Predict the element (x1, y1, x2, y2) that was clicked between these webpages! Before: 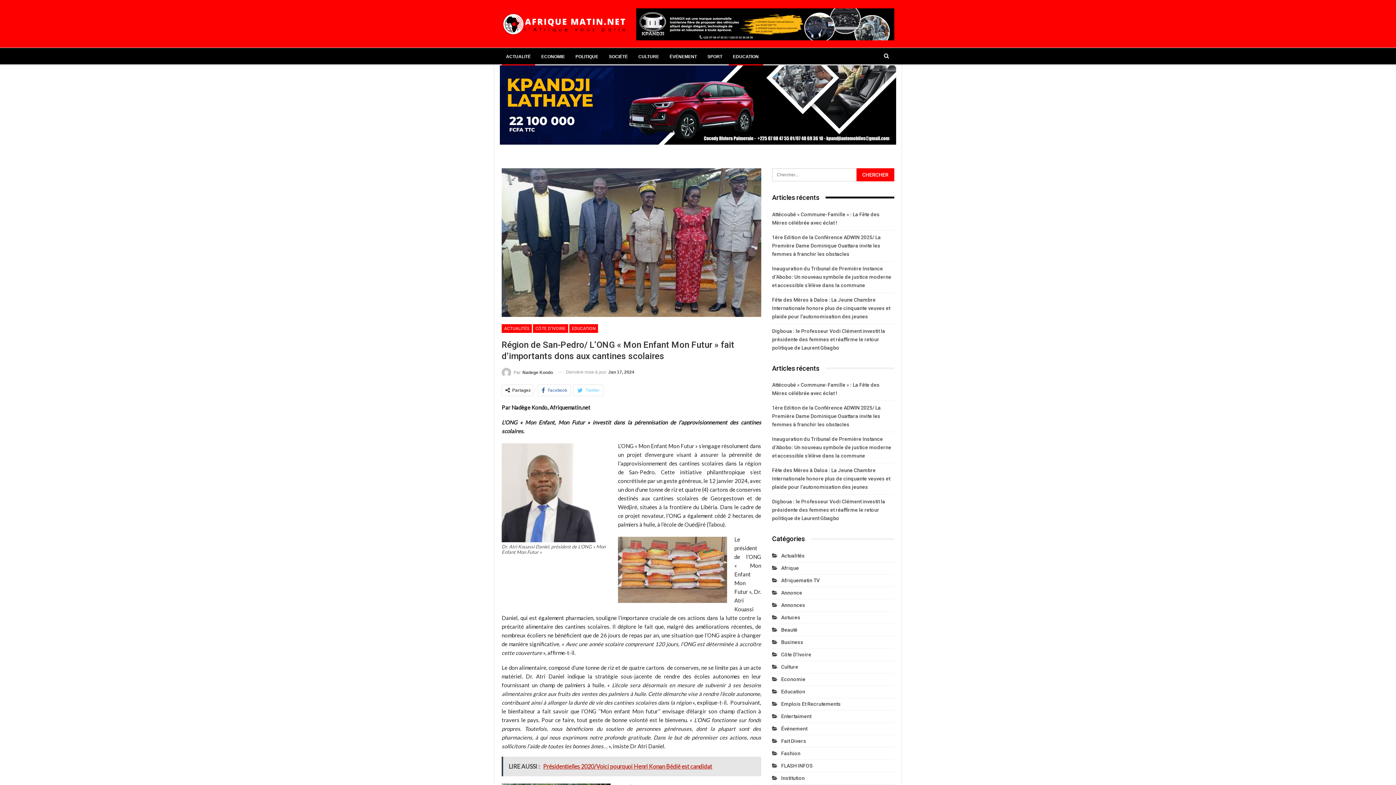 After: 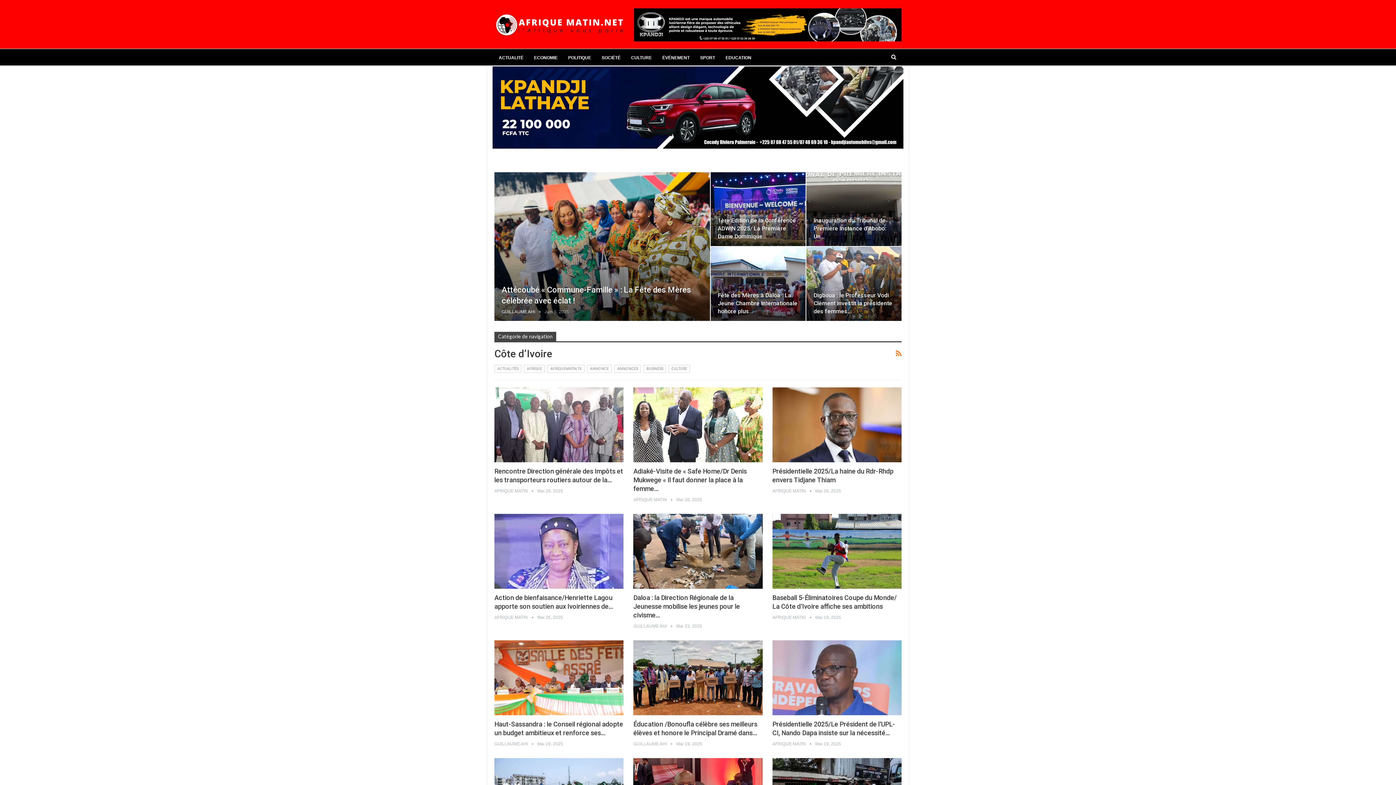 Action: bbox: (533, 324, 568, 333) label: CÔTE D'IVOIRE